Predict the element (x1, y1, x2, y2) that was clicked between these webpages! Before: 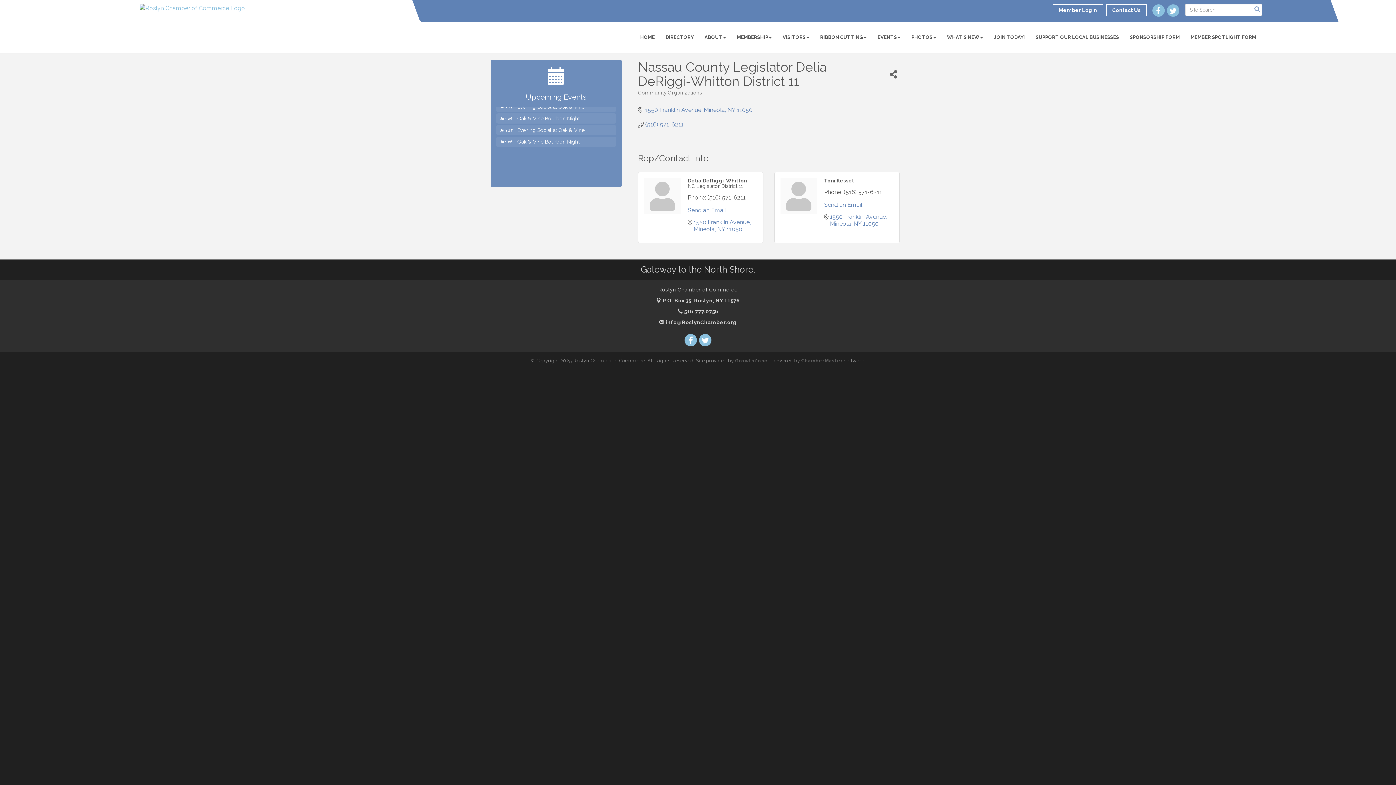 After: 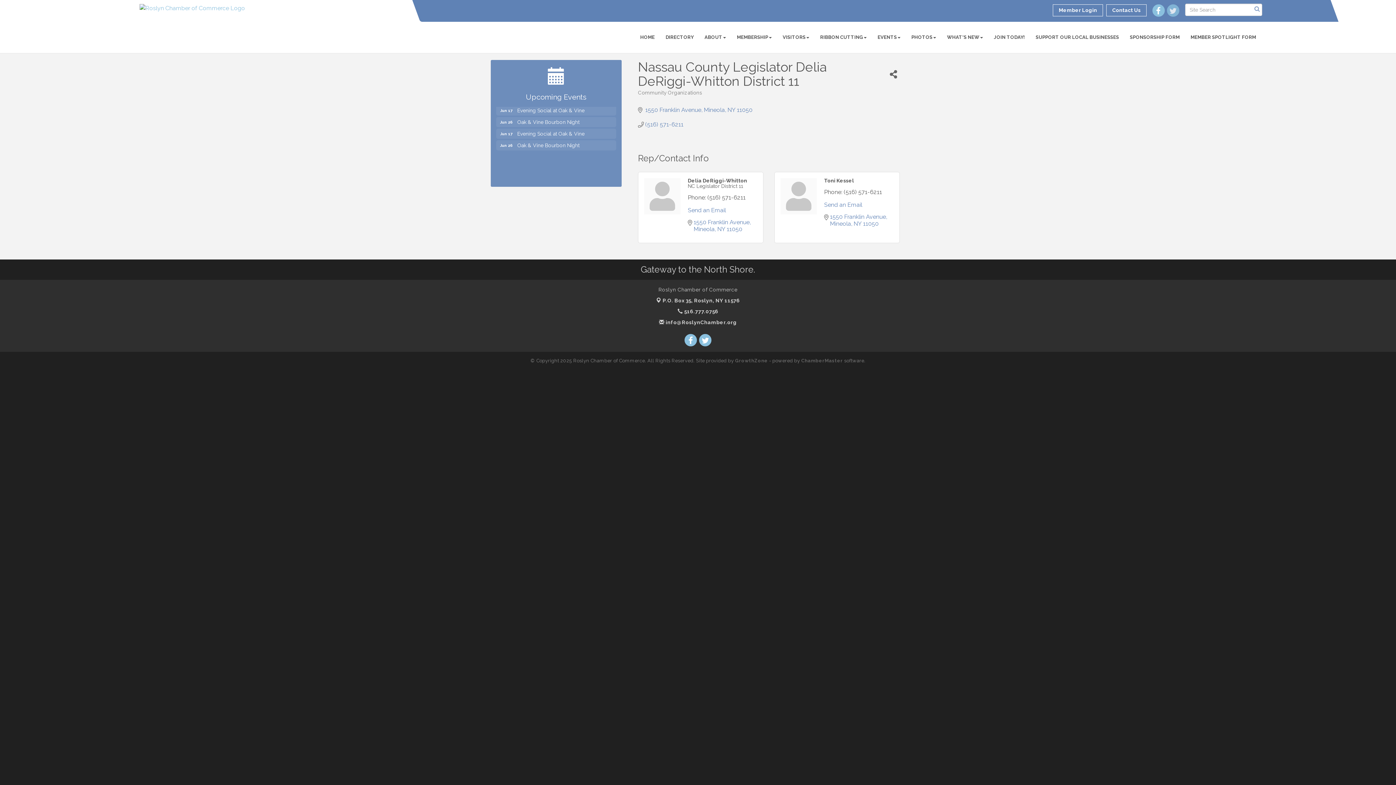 Action: bbox: (1166, 4, 1179, 16)